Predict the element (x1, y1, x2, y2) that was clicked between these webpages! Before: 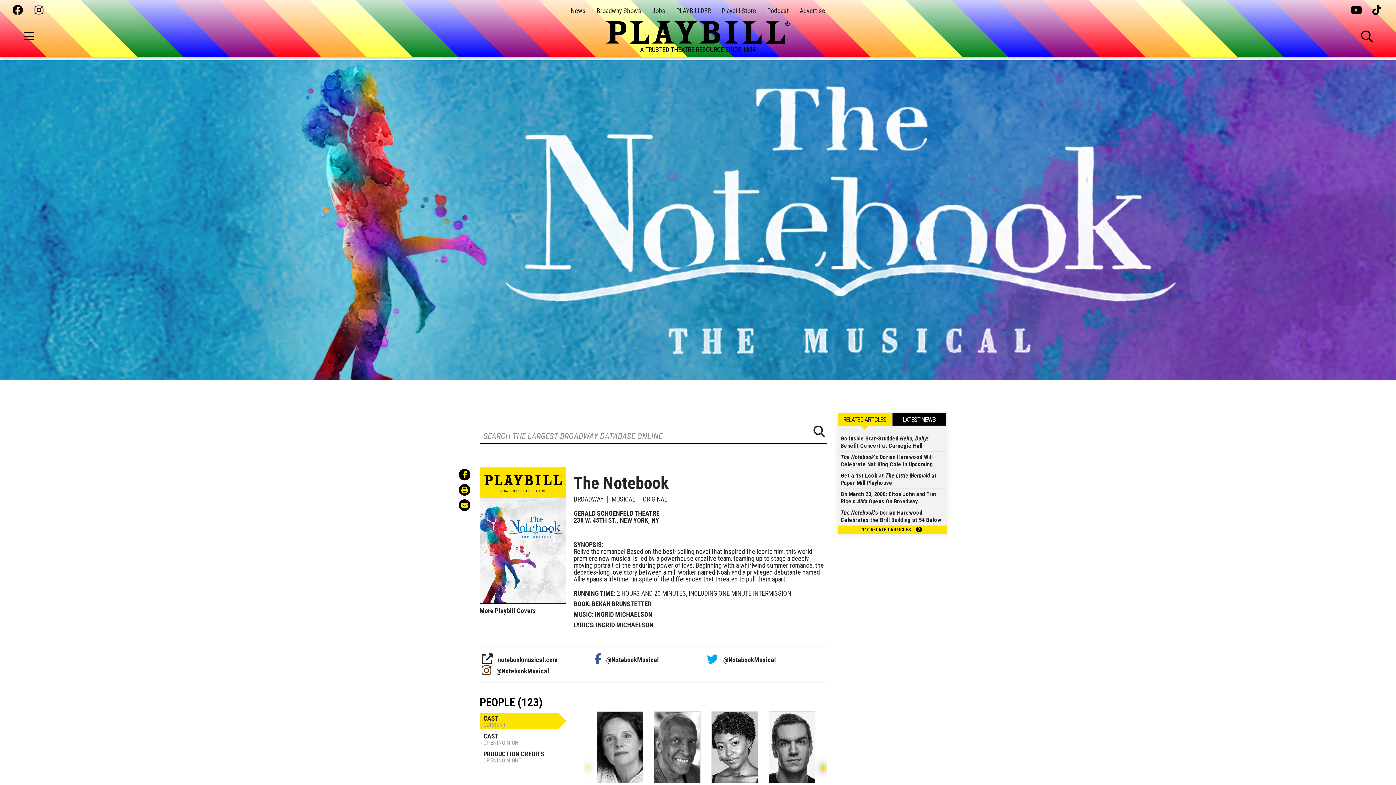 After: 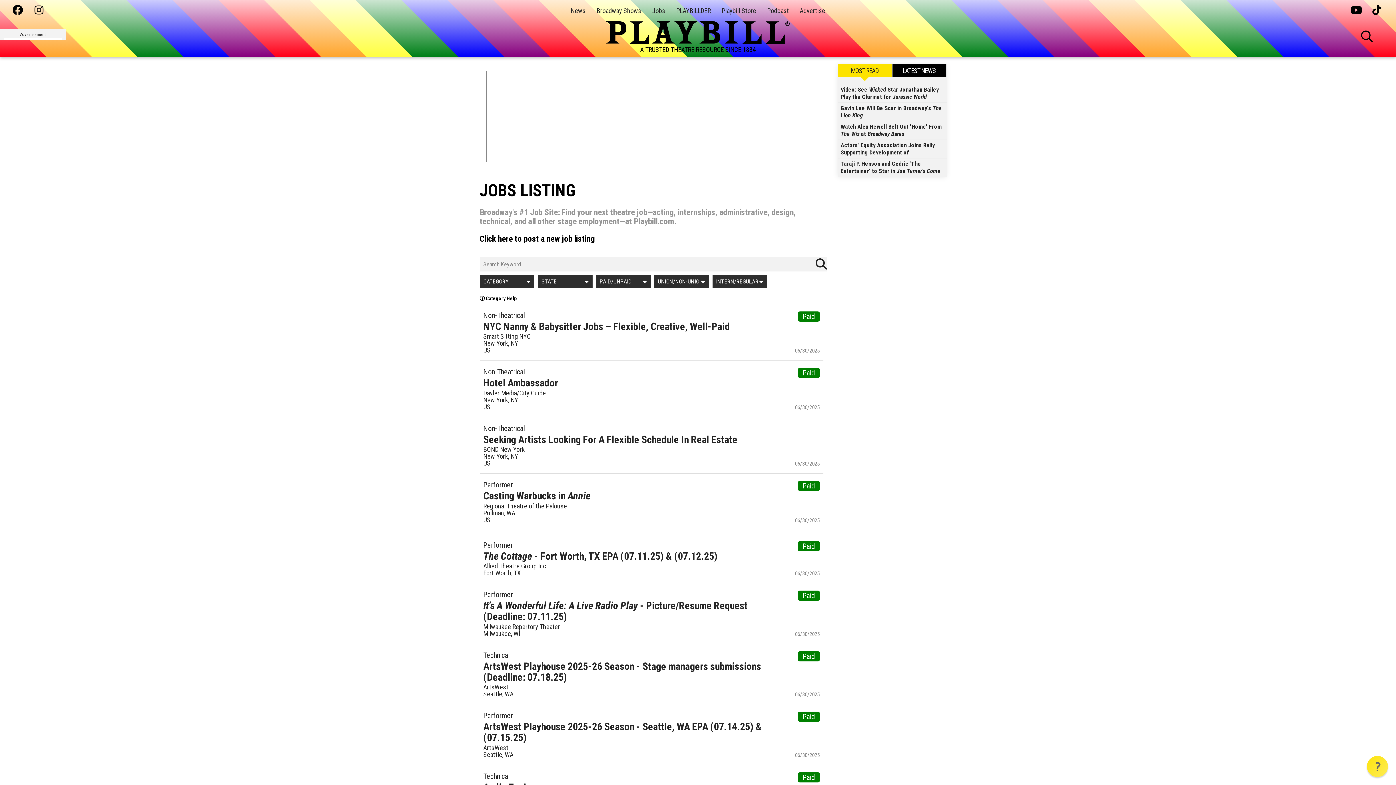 Action: bbox: (652, 6, 665, 14) label: Jobs